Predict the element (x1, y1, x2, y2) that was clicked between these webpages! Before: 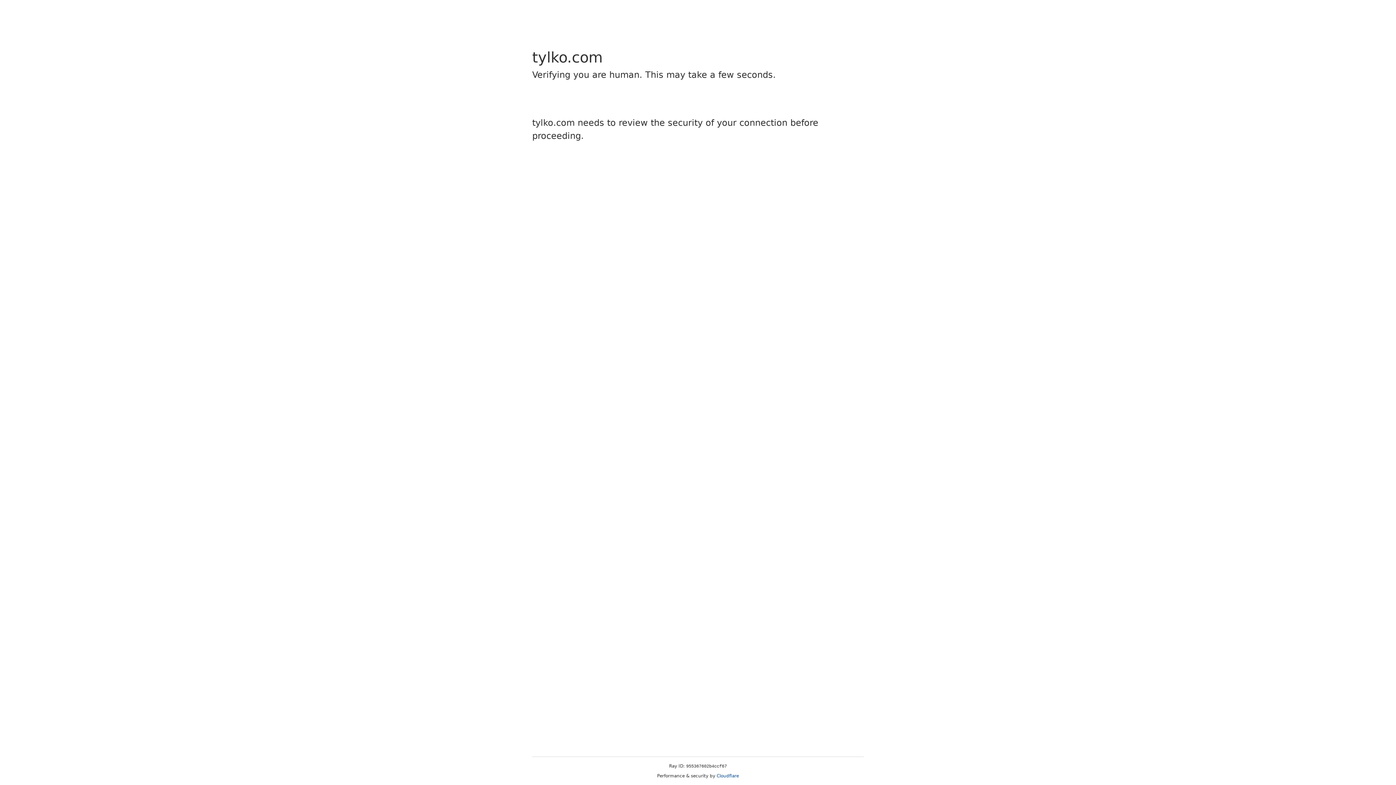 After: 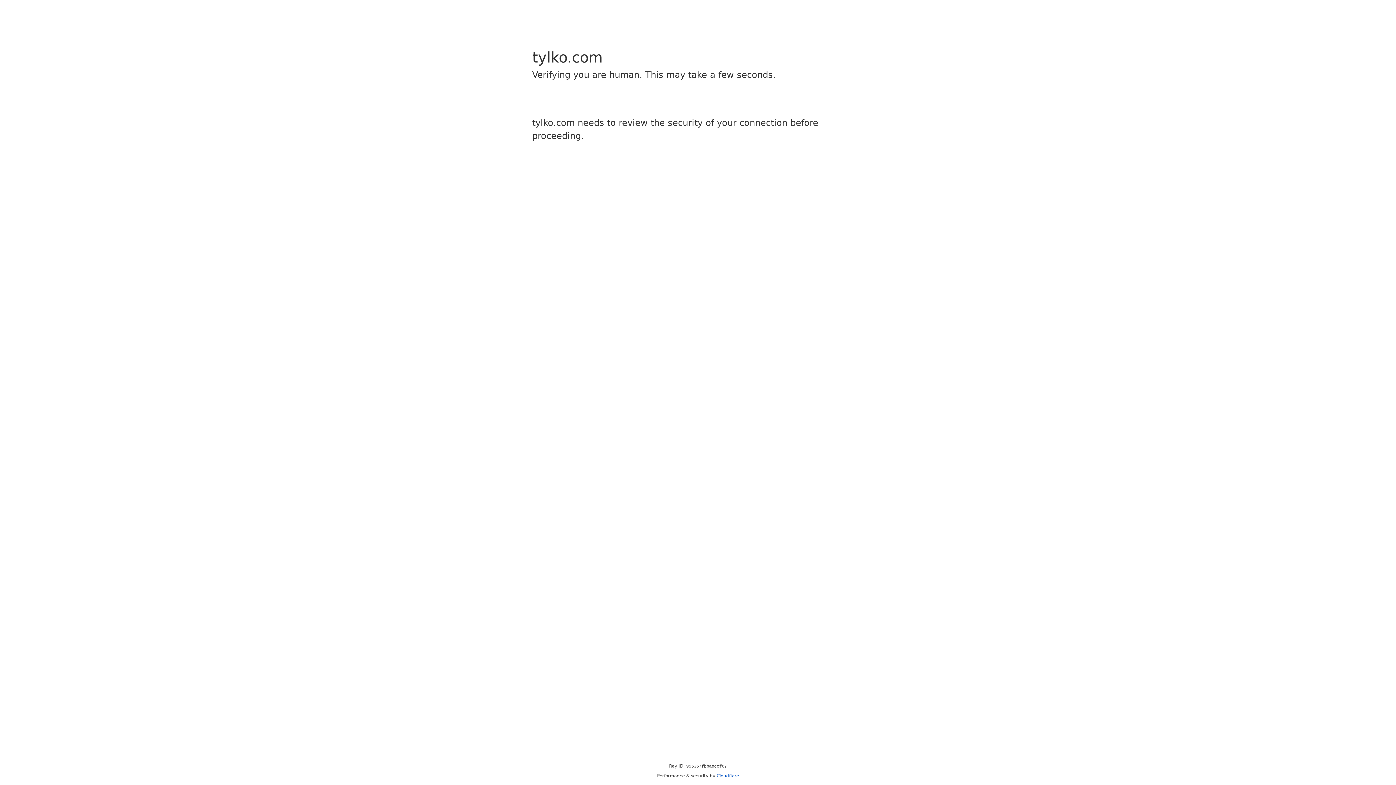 Action: label: Cloudflare bbox: (716, 773, 739, 778)